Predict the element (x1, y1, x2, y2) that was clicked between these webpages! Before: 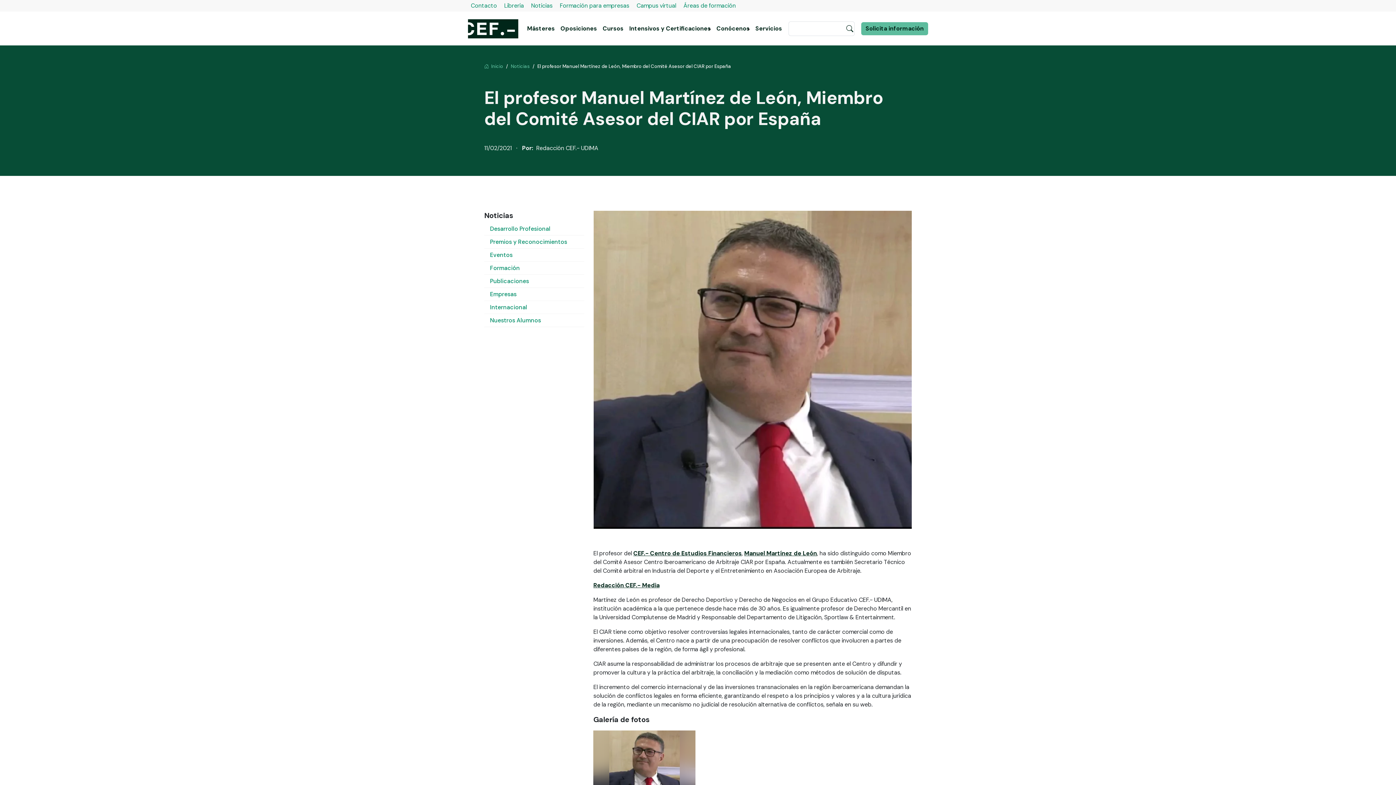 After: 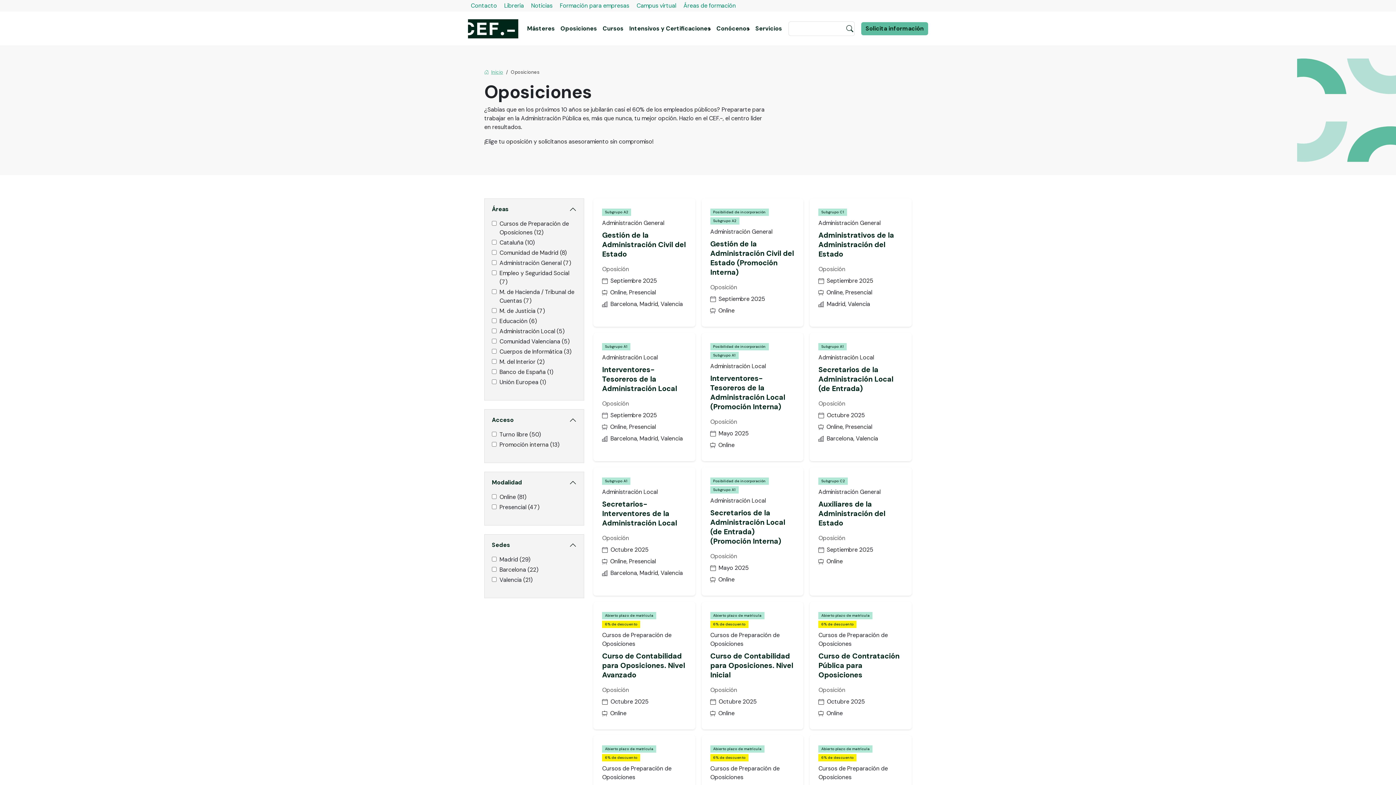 Action: bbox: (557, 21, 600, 36) label: Oposiciones